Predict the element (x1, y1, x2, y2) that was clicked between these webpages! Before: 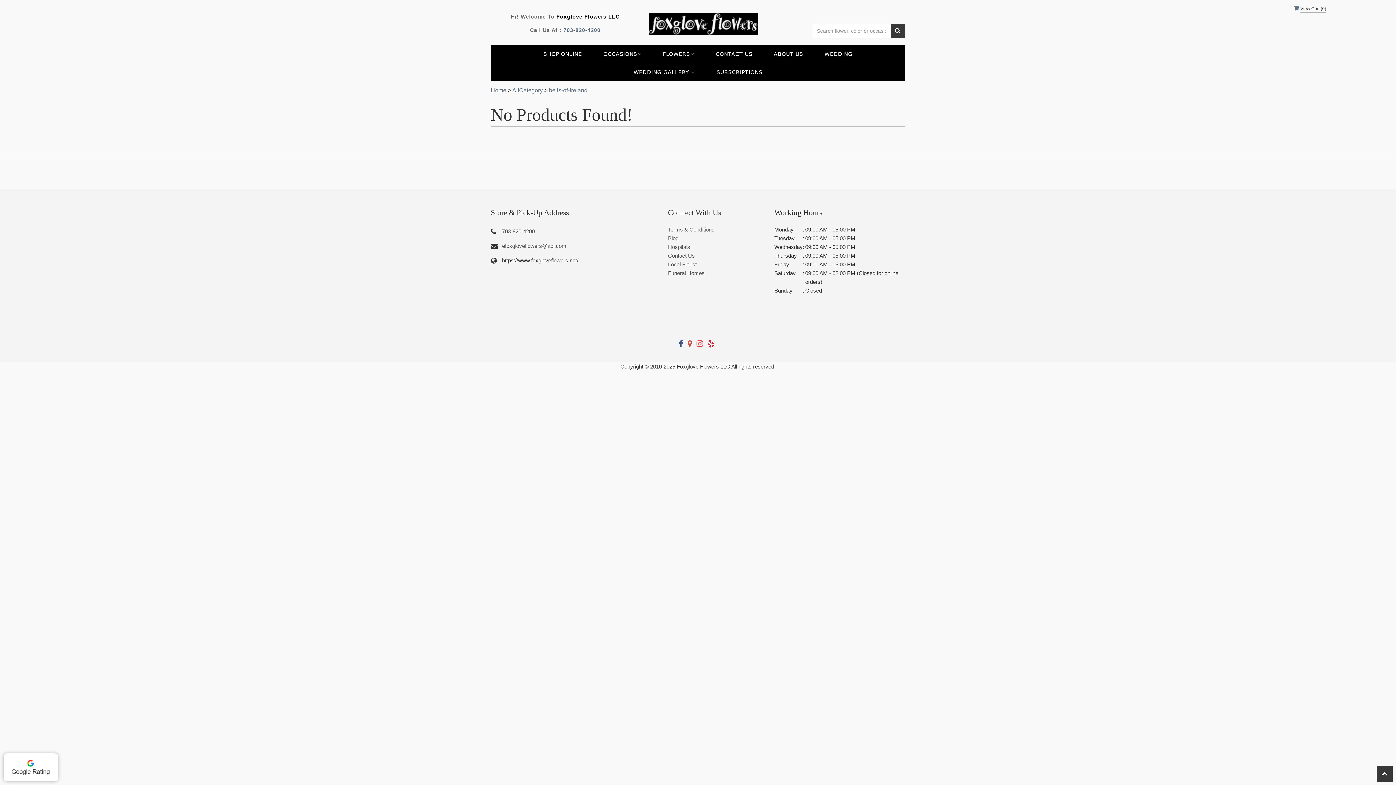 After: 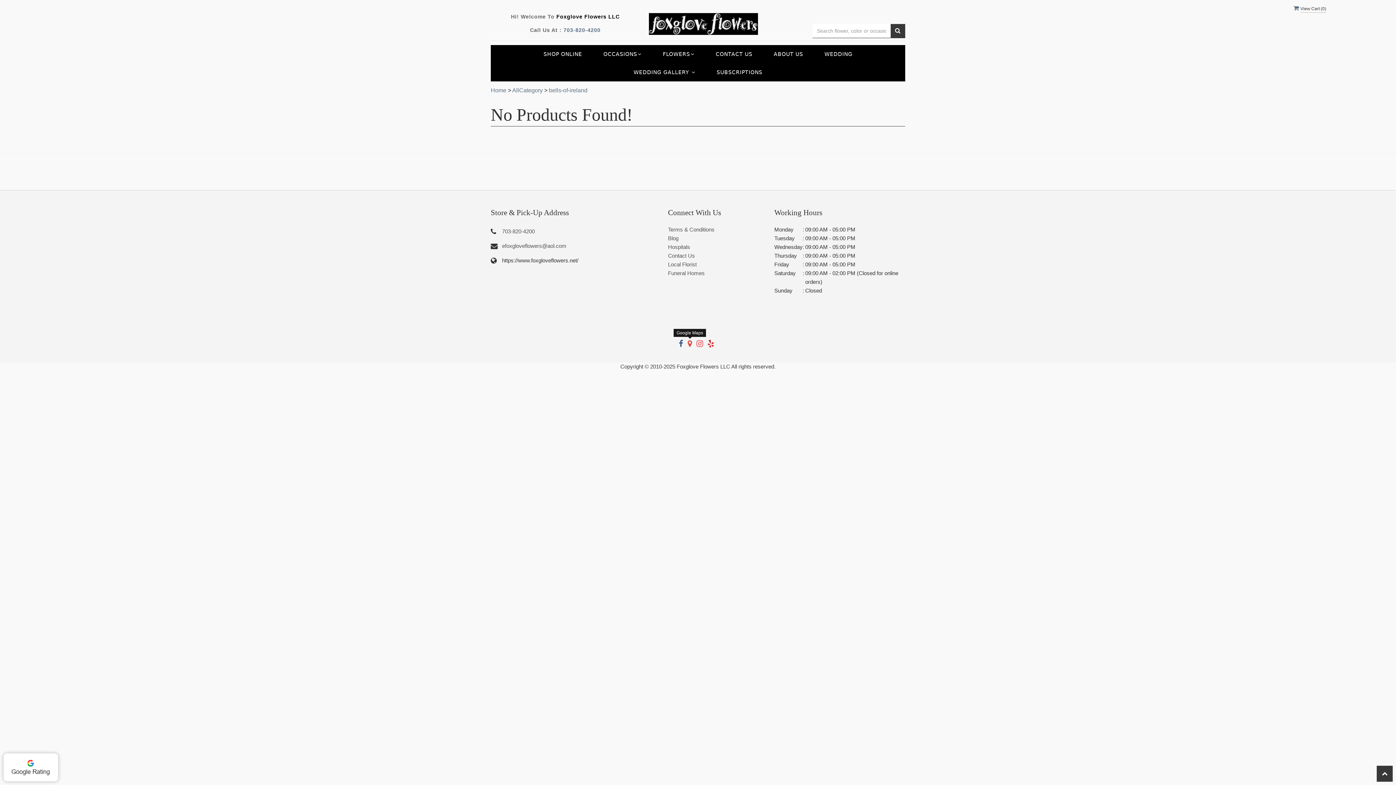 Action: bbox: (687, 341, 695, 347)